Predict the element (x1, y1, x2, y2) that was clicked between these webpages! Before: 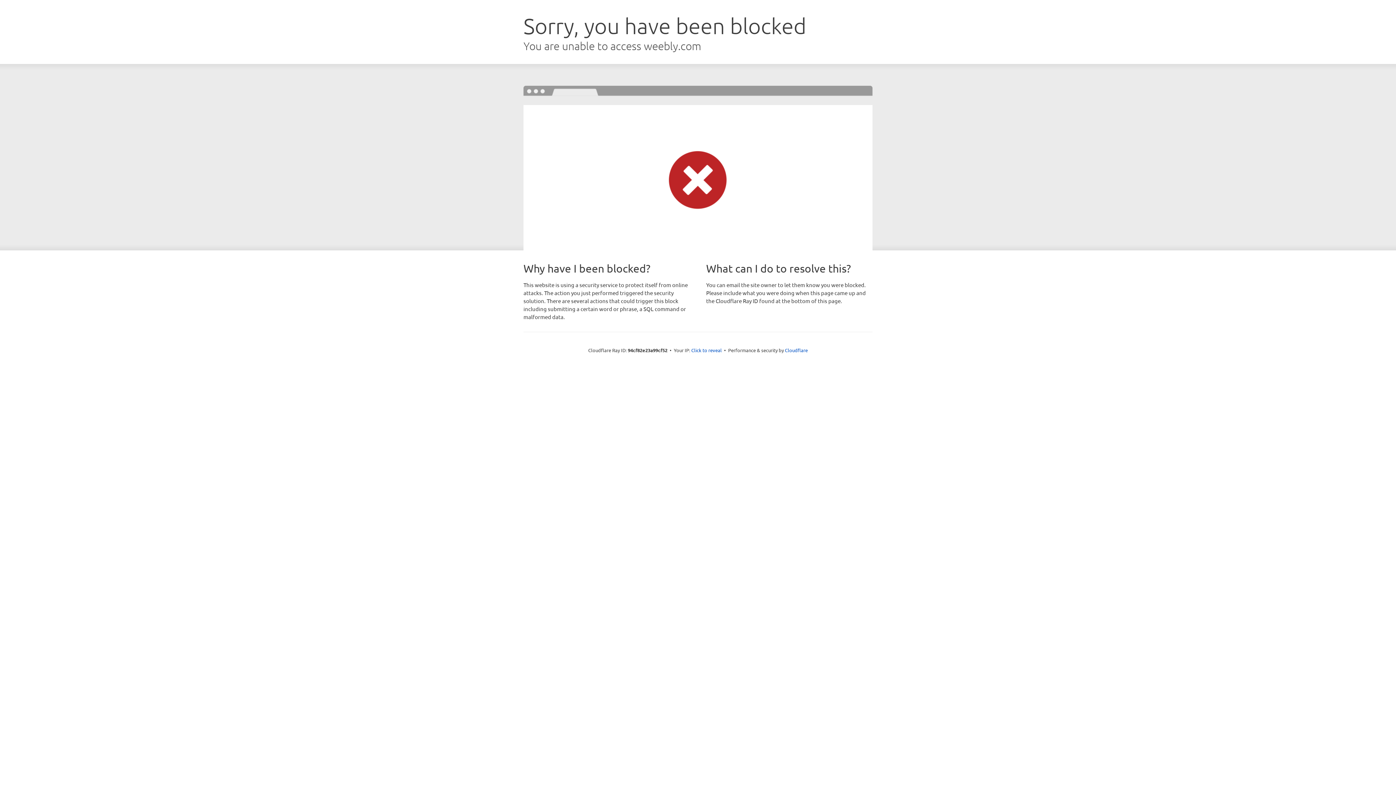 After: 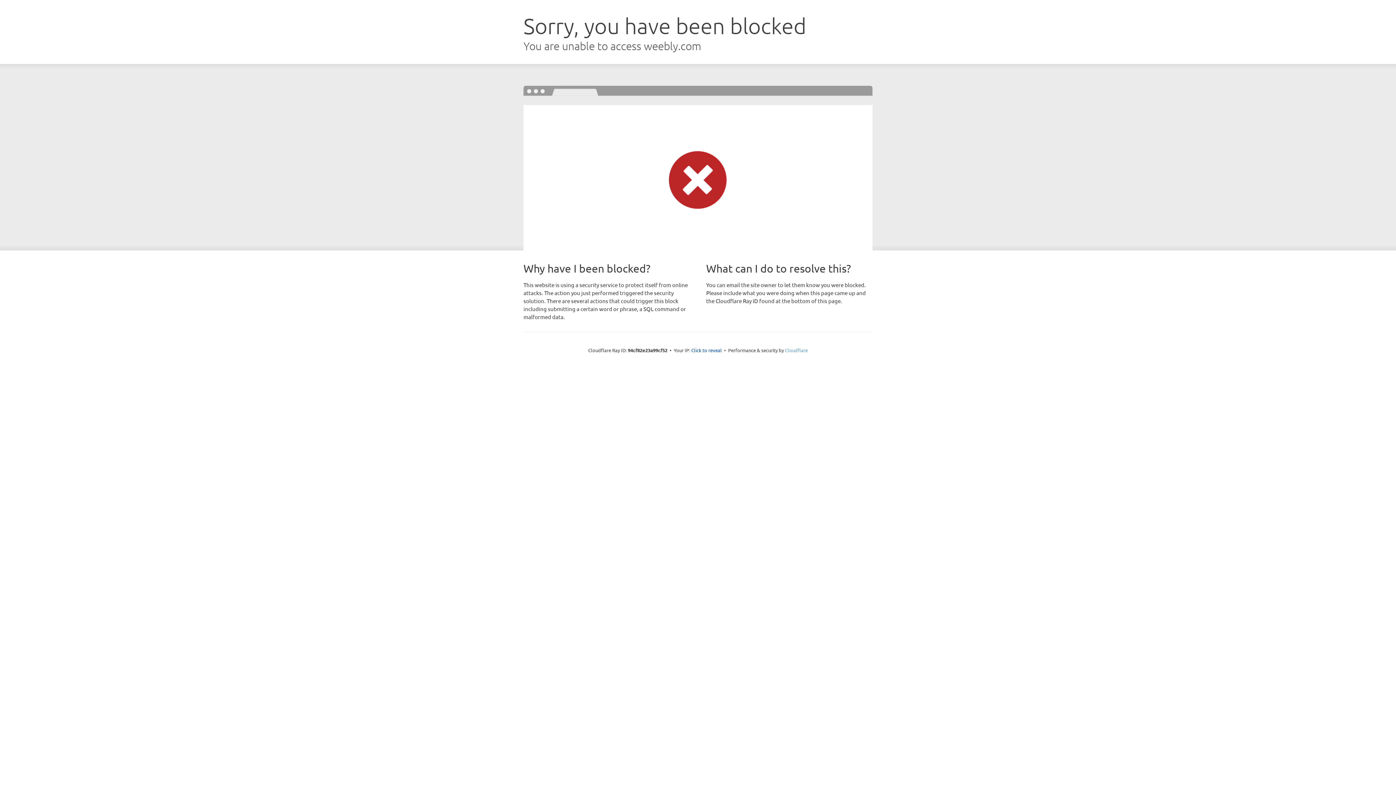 Action: label: Cloudflare bbox: (785, 347, 808, 353)